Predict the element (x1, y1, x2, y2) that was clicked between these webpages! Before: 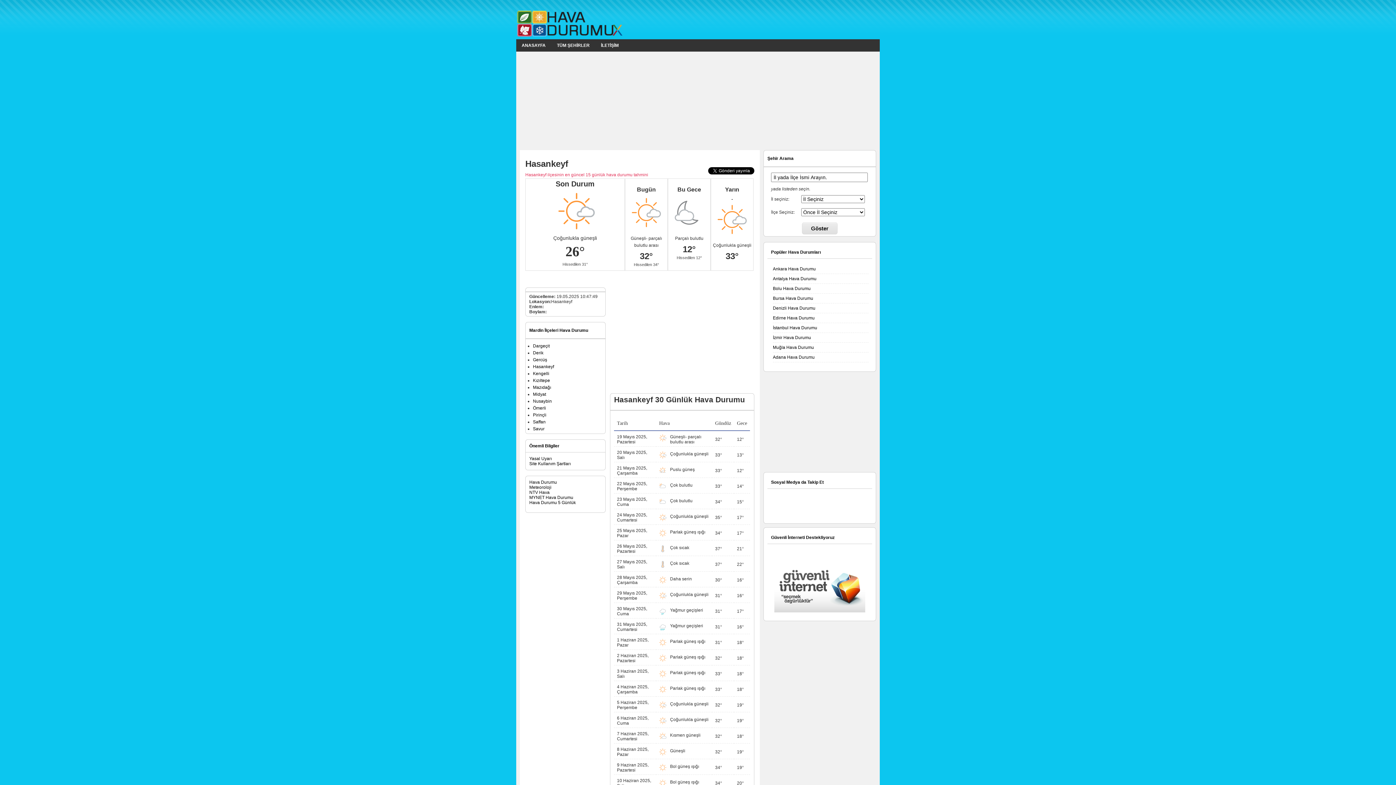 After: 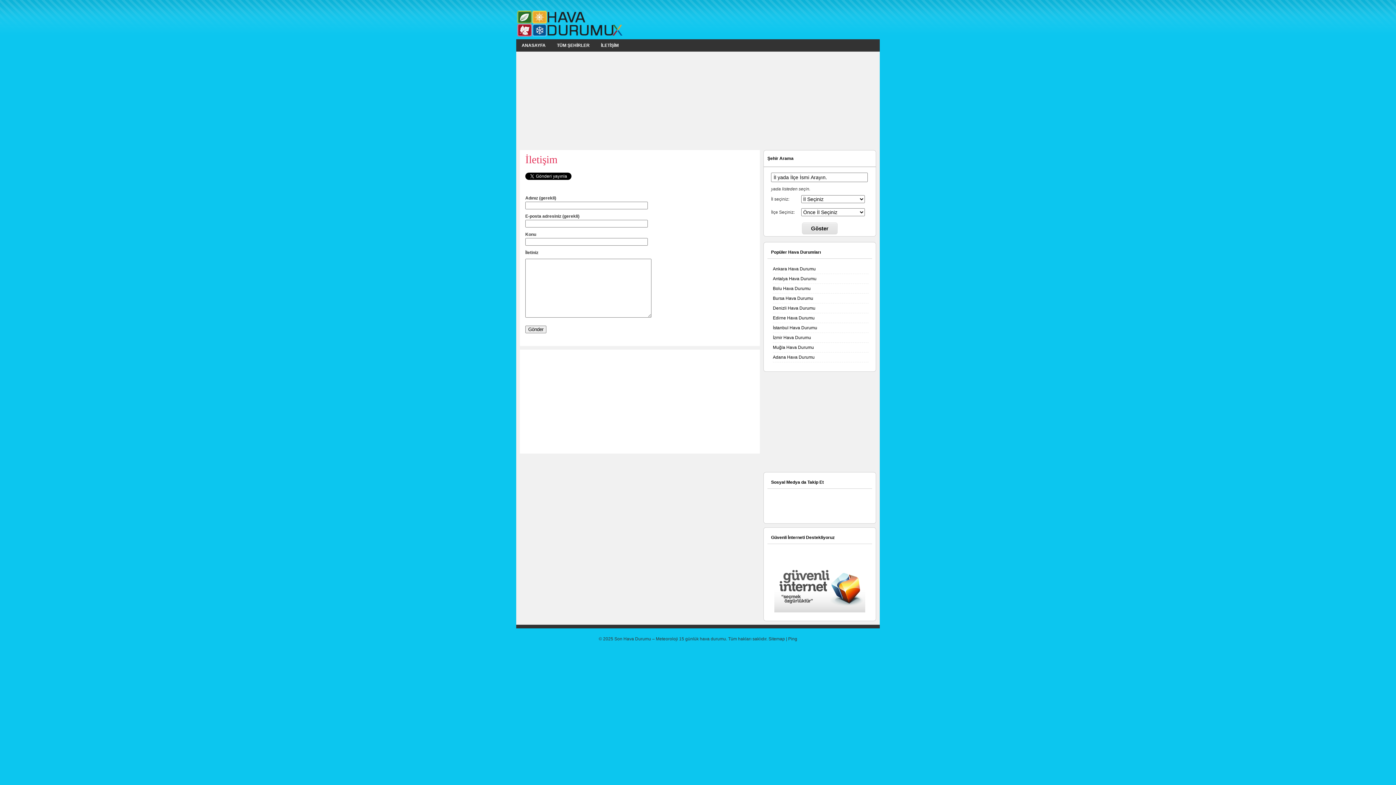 Action: label: İLETİŞİM bbox: (595, 39, 624, 51)